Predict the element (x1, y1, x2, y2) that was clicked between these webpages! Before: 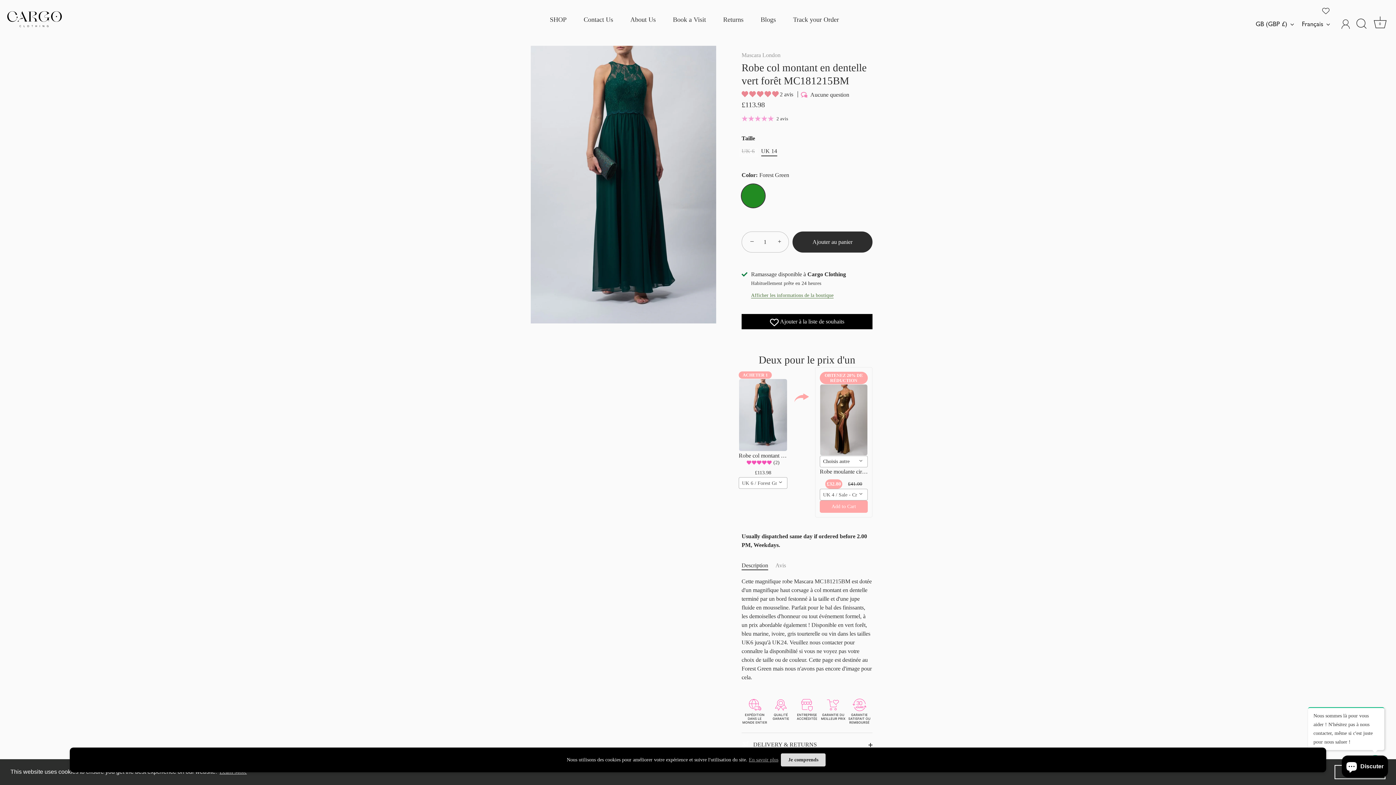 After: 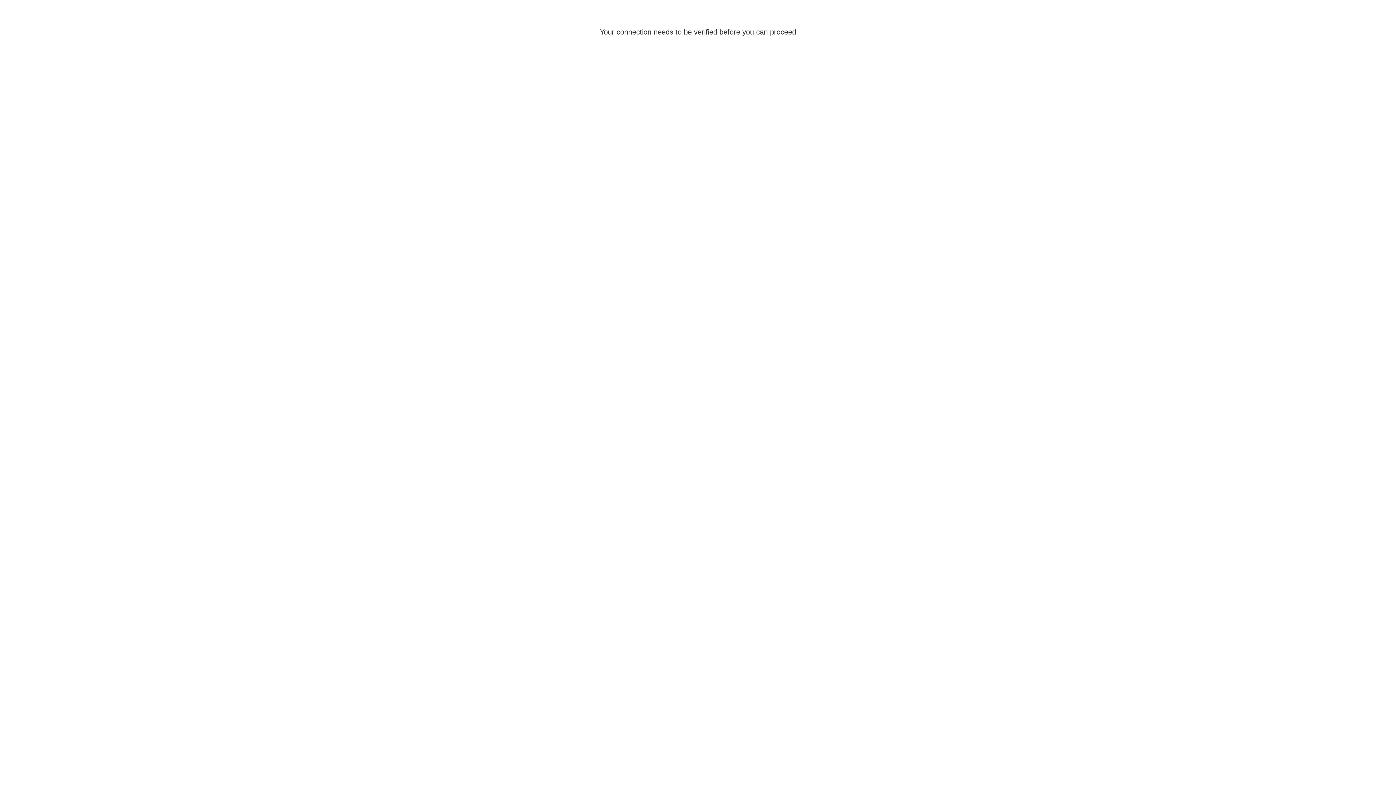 Action: bbox: (1339, 17, 1359, 30)